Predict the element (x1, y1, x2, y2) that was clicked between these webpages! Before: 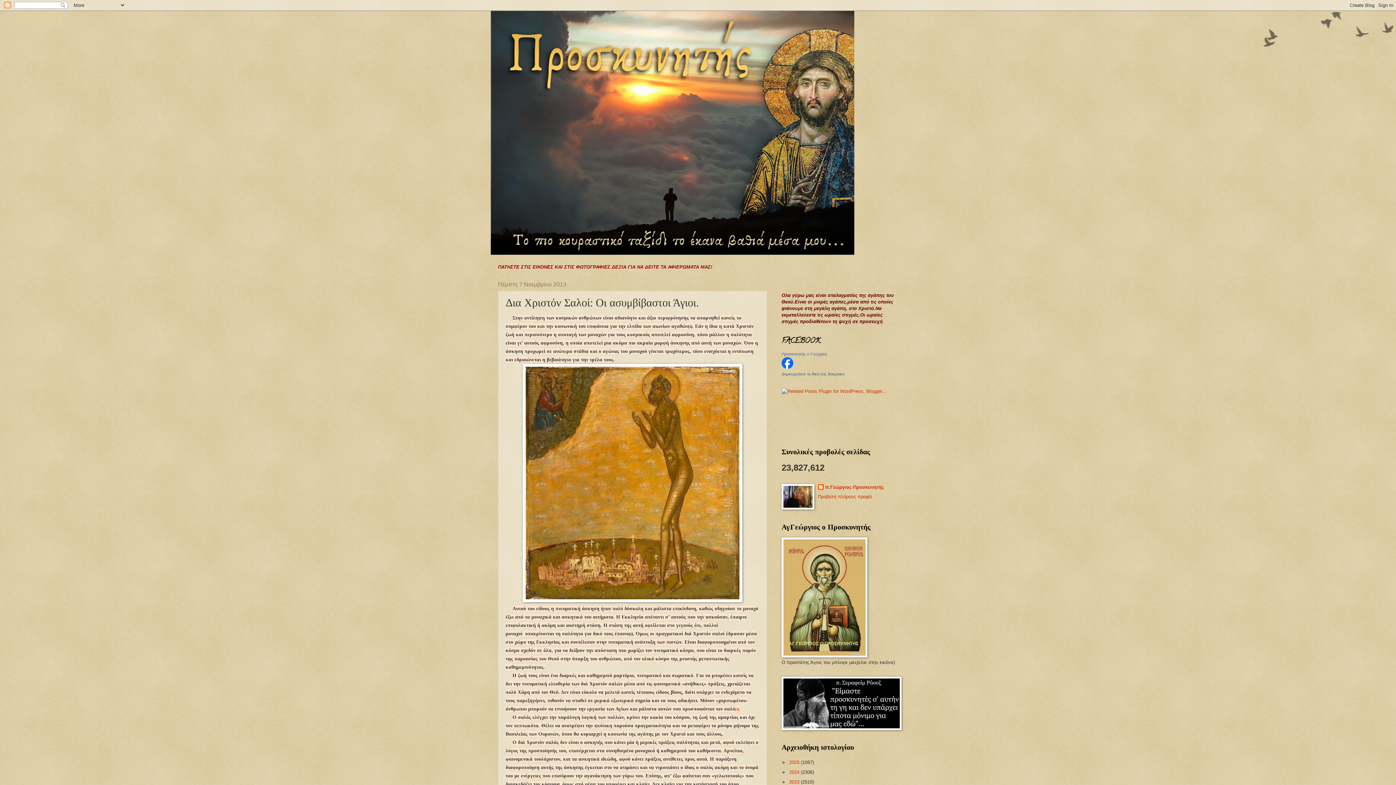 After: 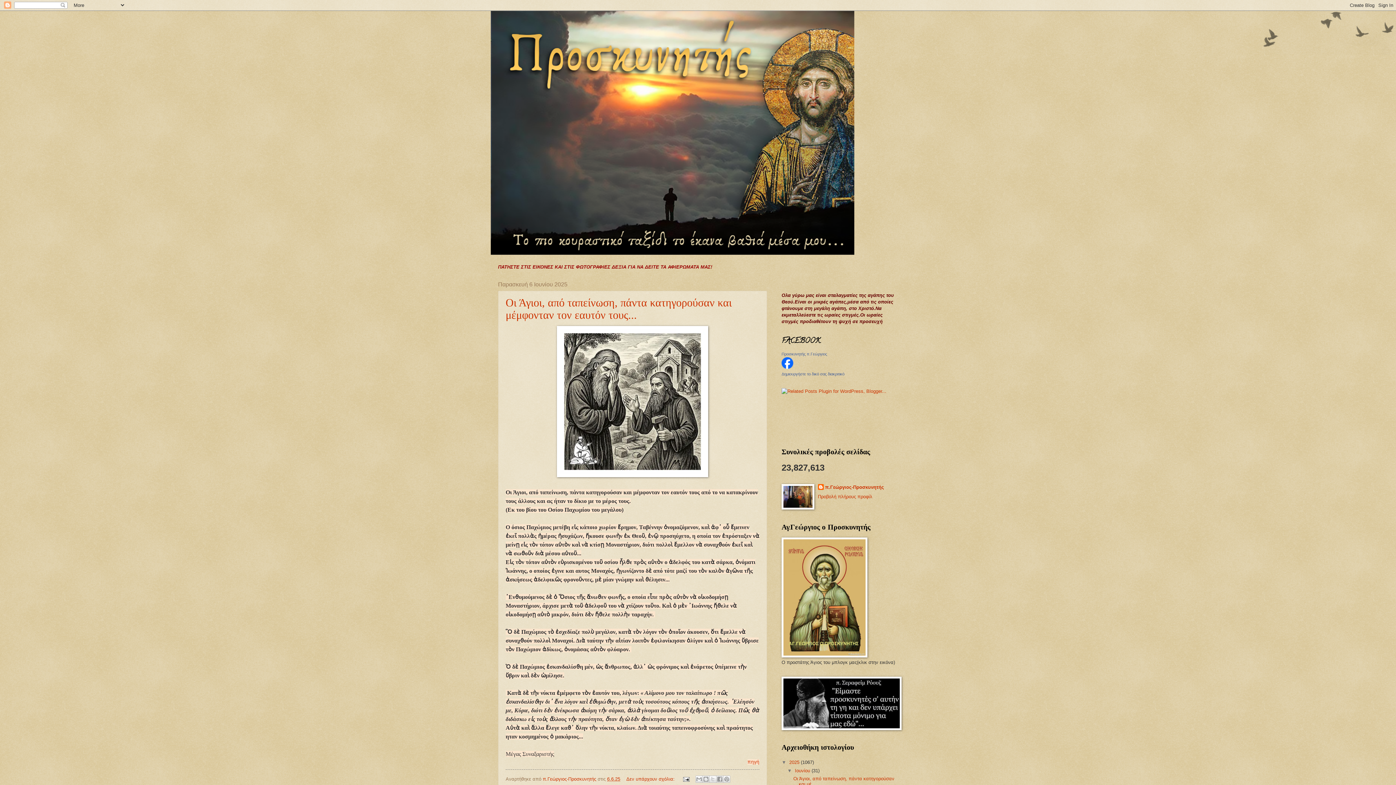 Action: bbox: (789, 759, 801, 765) label: 2025 